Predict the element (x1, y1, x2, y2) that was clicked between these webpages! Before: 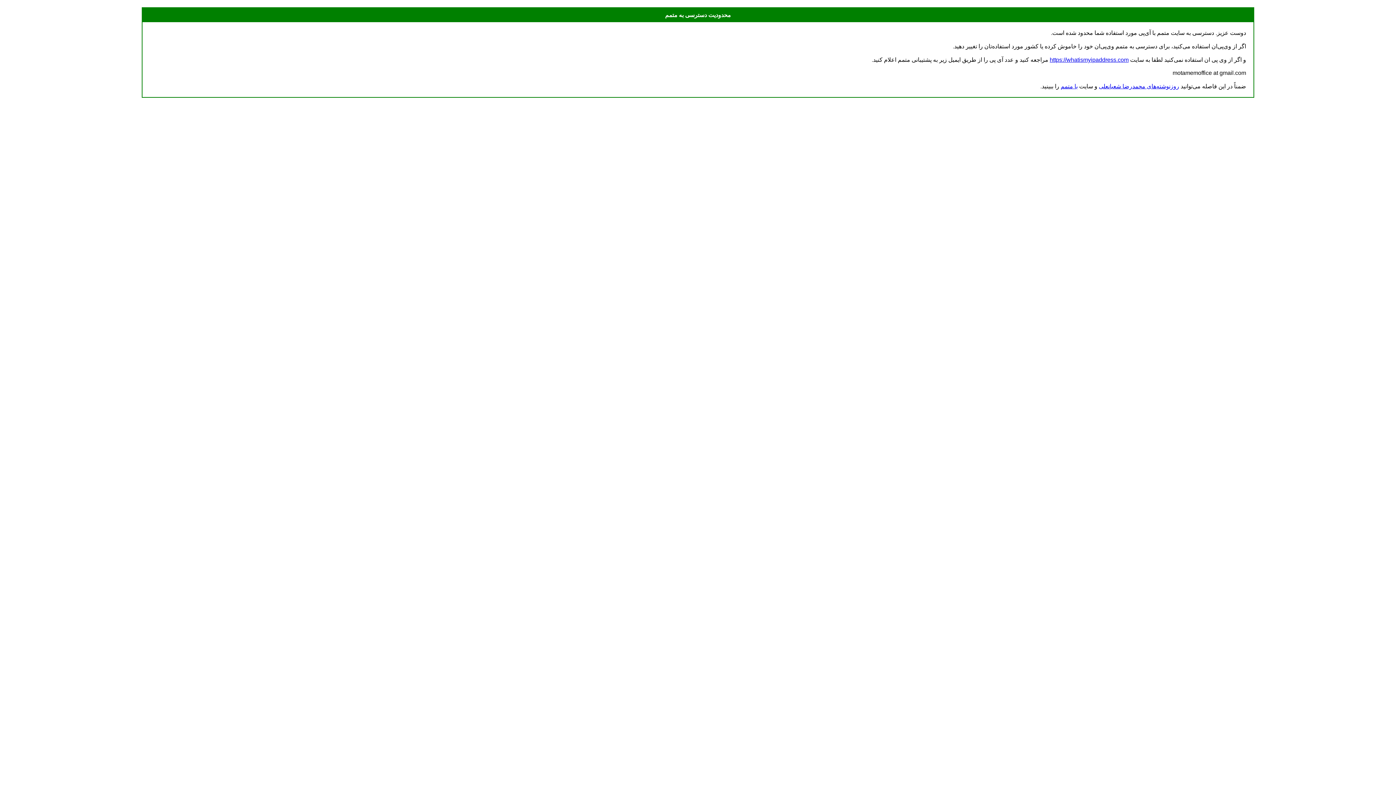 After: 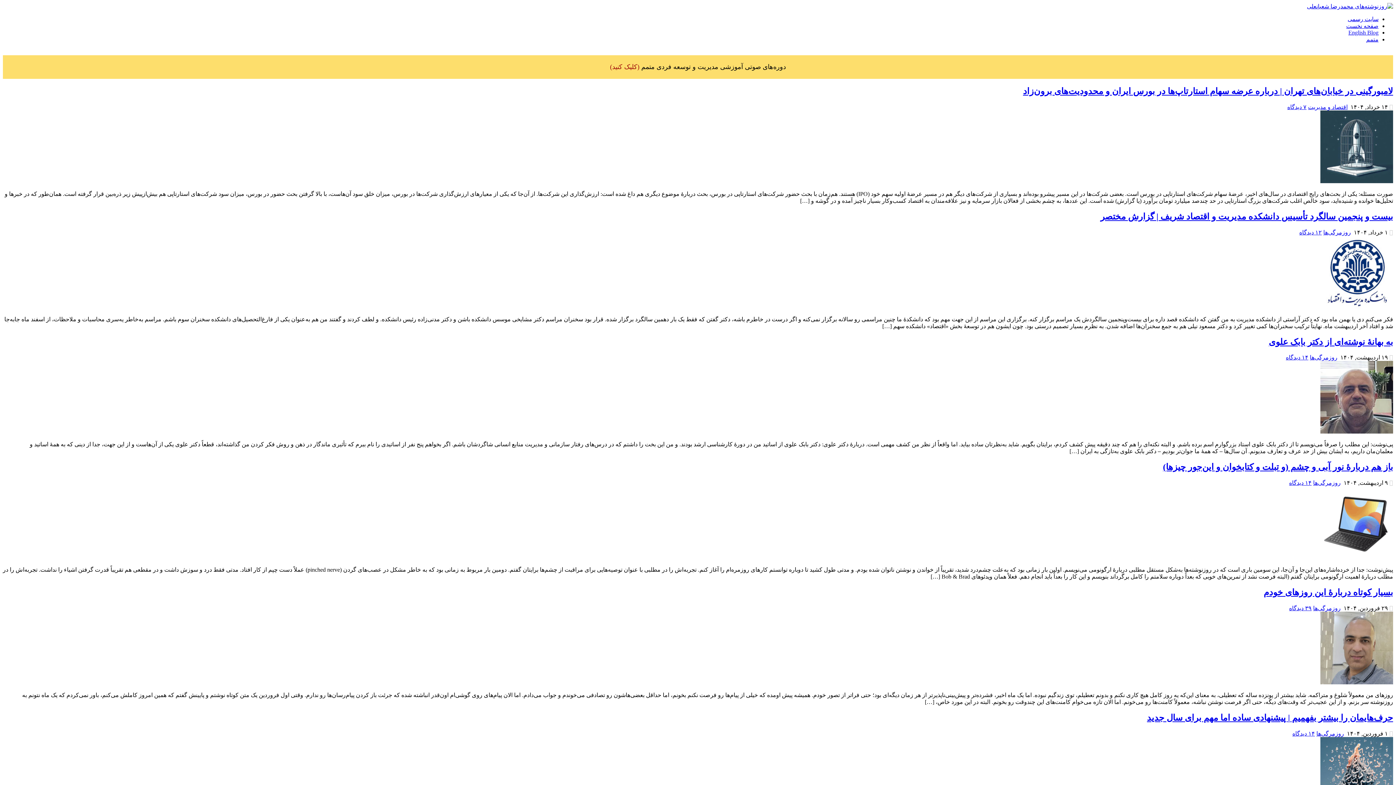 Action: bbox: (1099, 83, 1179, 89) label: روزنوشته‌های محمدرضا شعبانعلی